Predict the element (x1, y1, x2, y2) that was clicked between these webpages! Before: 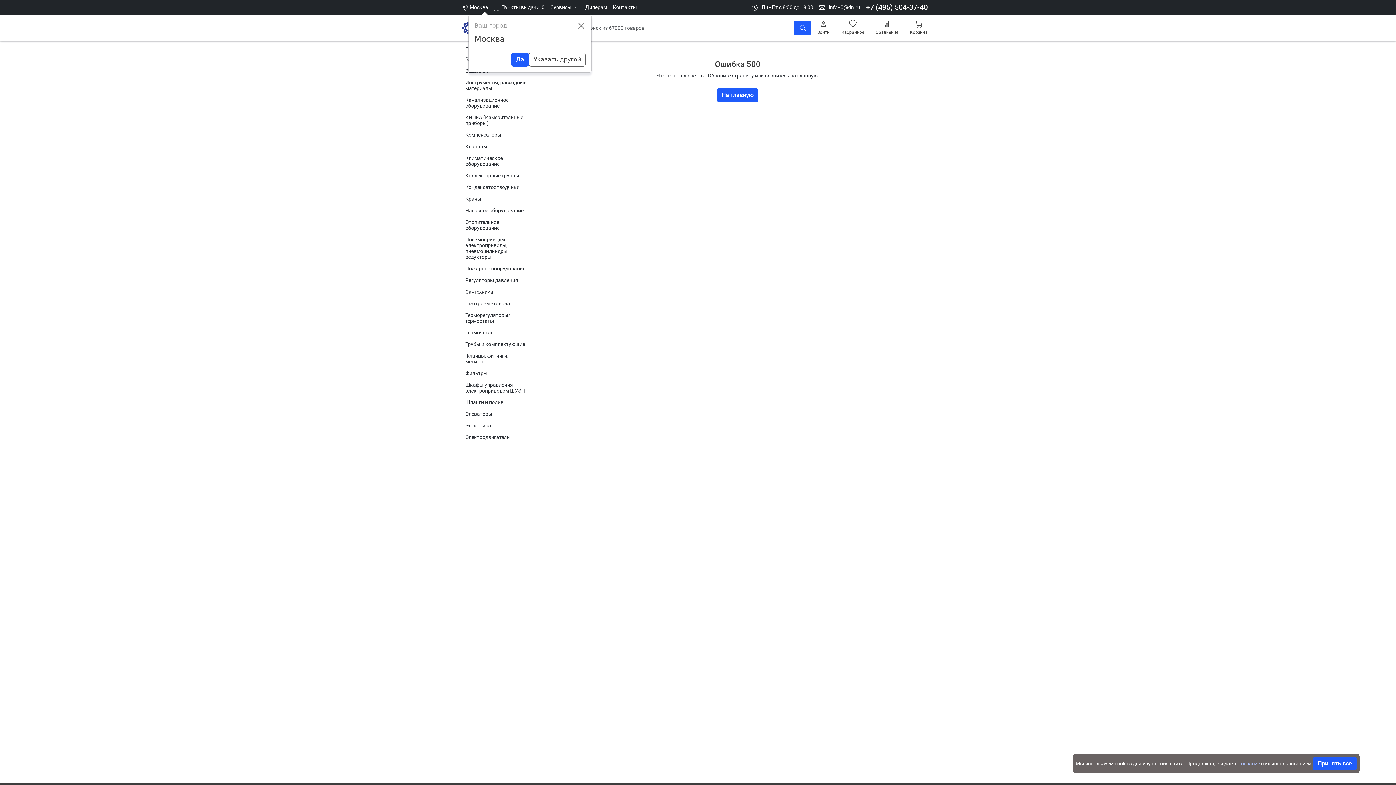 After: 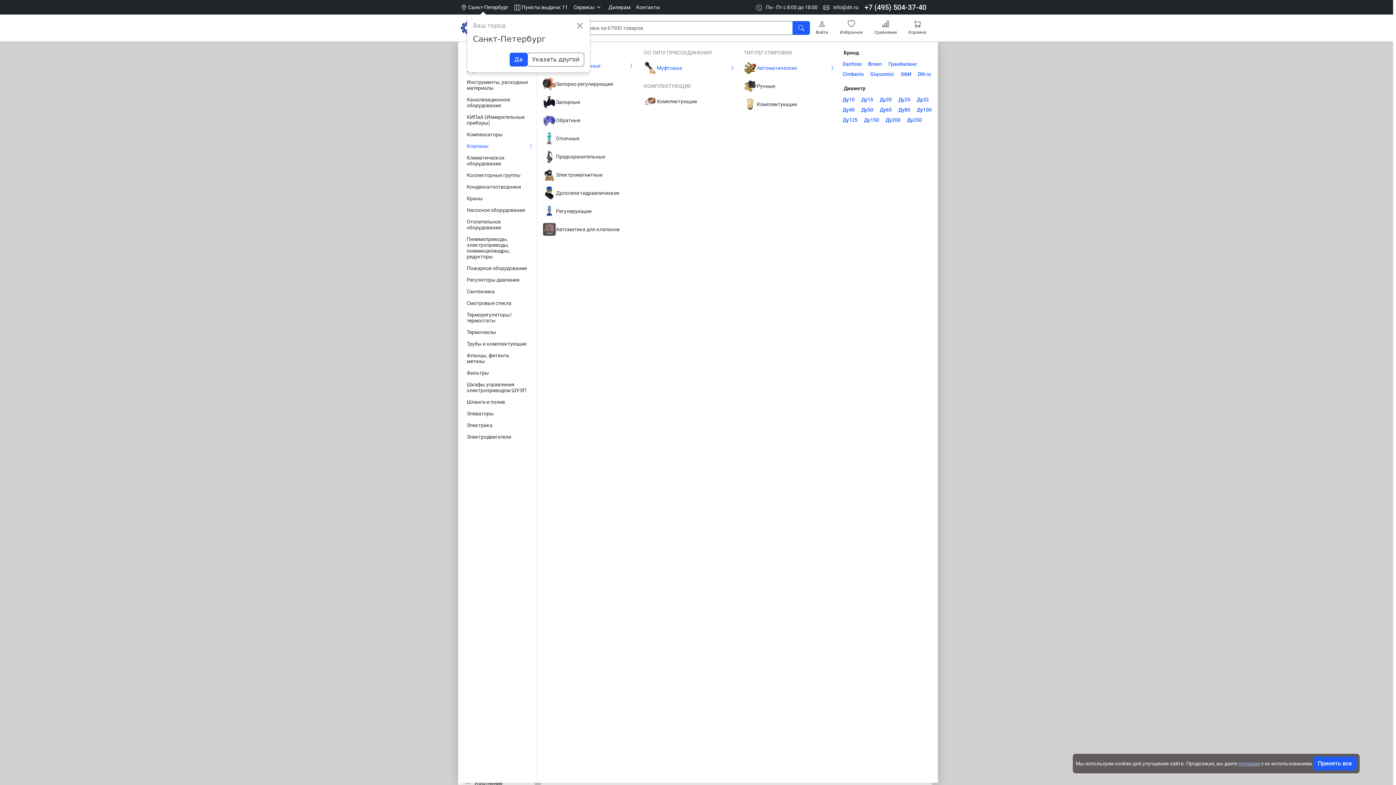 Action: bbox: (459, 140, 535, 152) label: Клапаны